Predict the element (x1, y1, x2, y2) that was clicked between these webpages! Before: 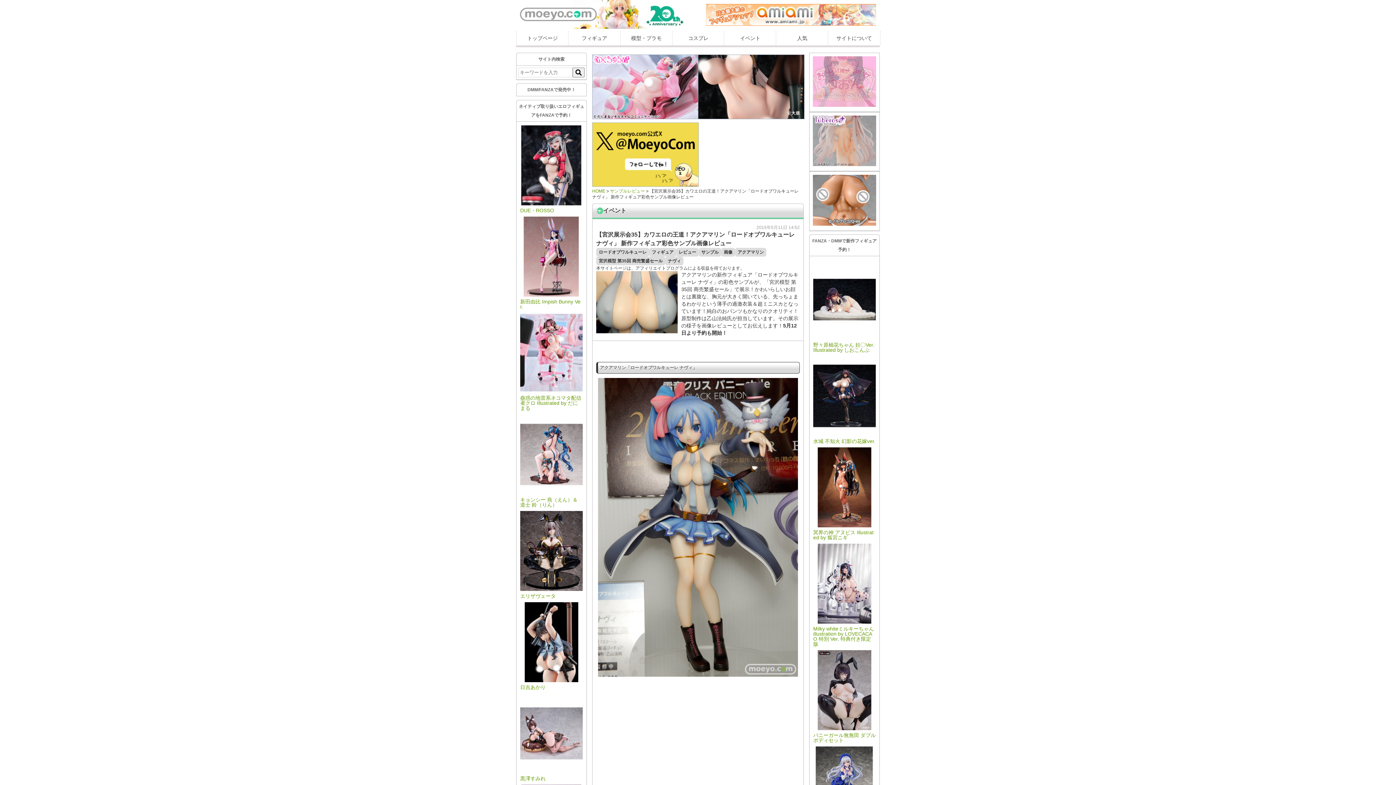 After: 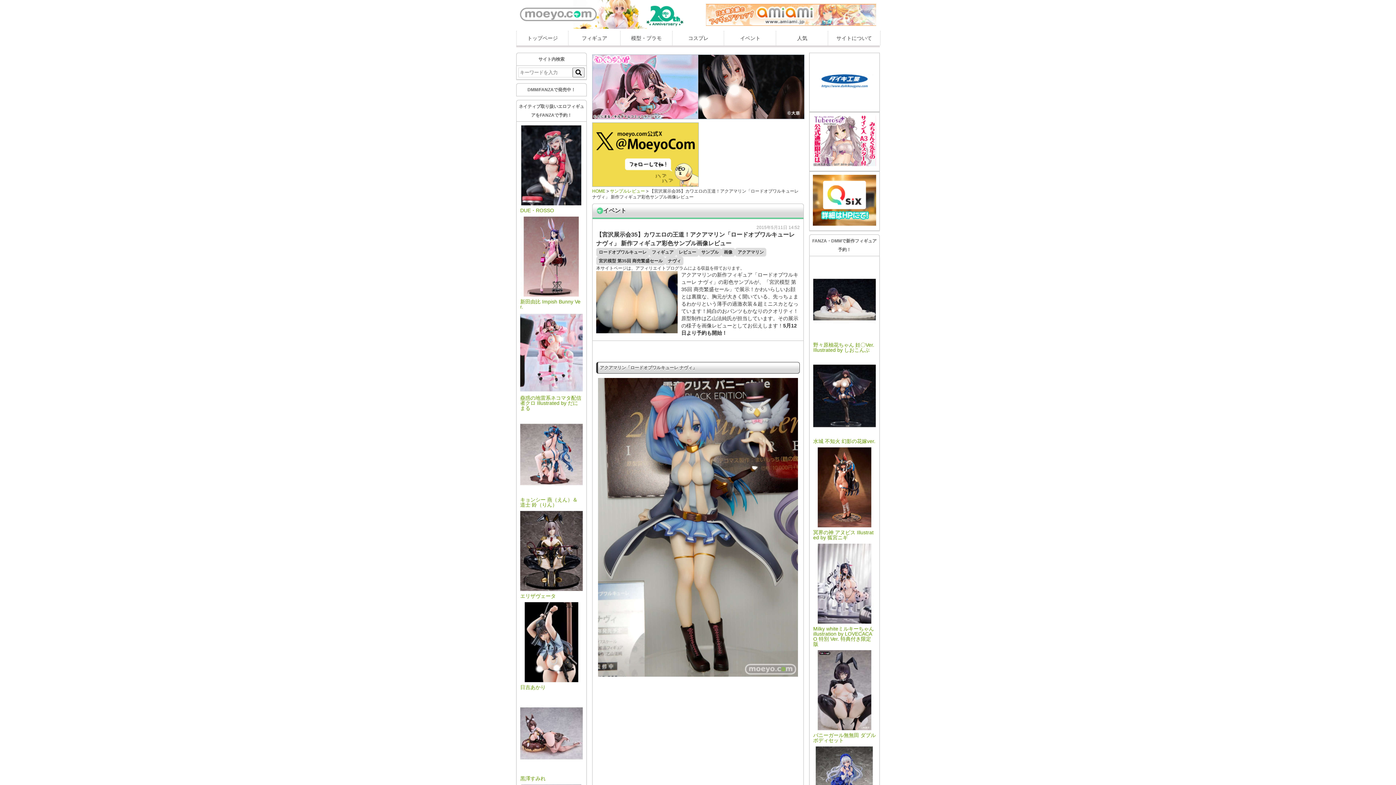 Action: label: 新田由比 Impish Bunny Ver. bbox: (520, 292, 582, 309)